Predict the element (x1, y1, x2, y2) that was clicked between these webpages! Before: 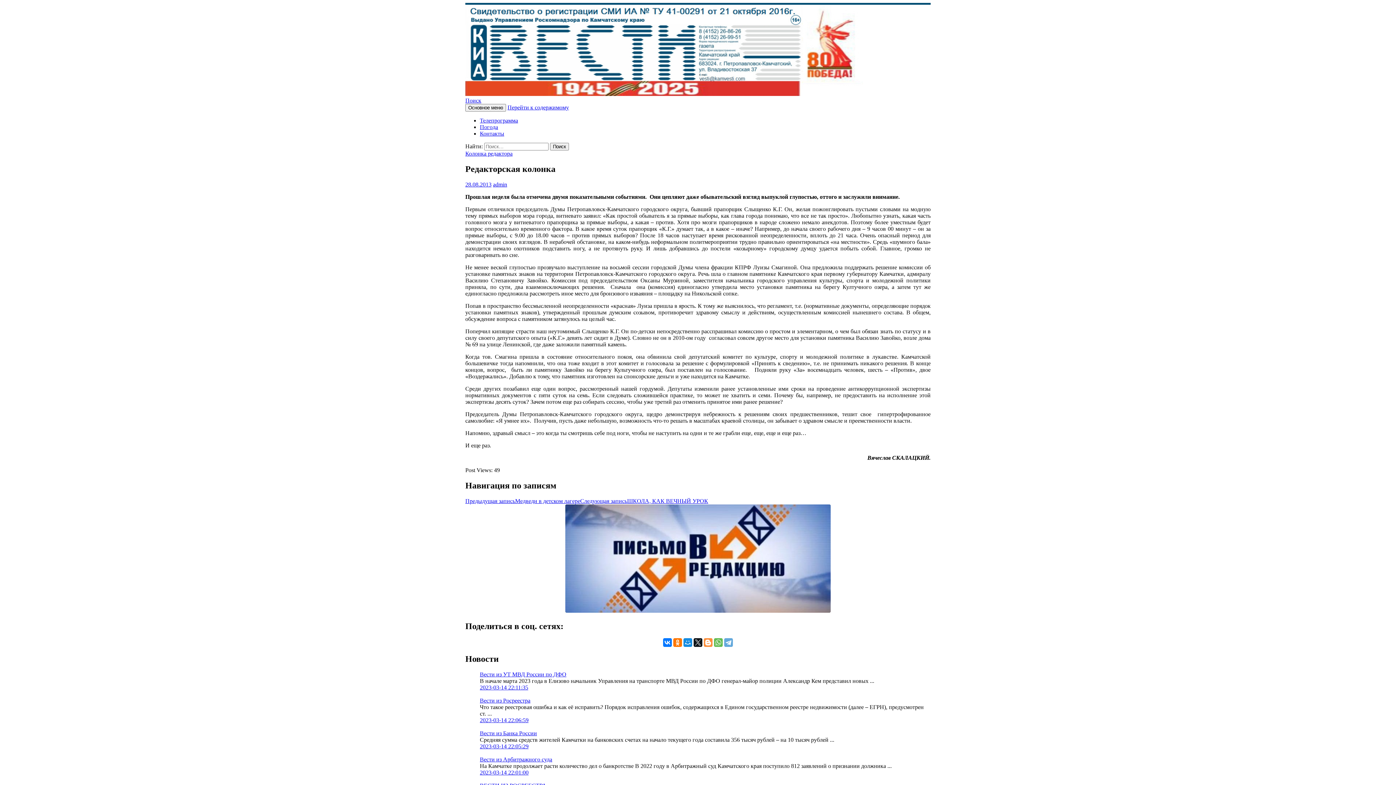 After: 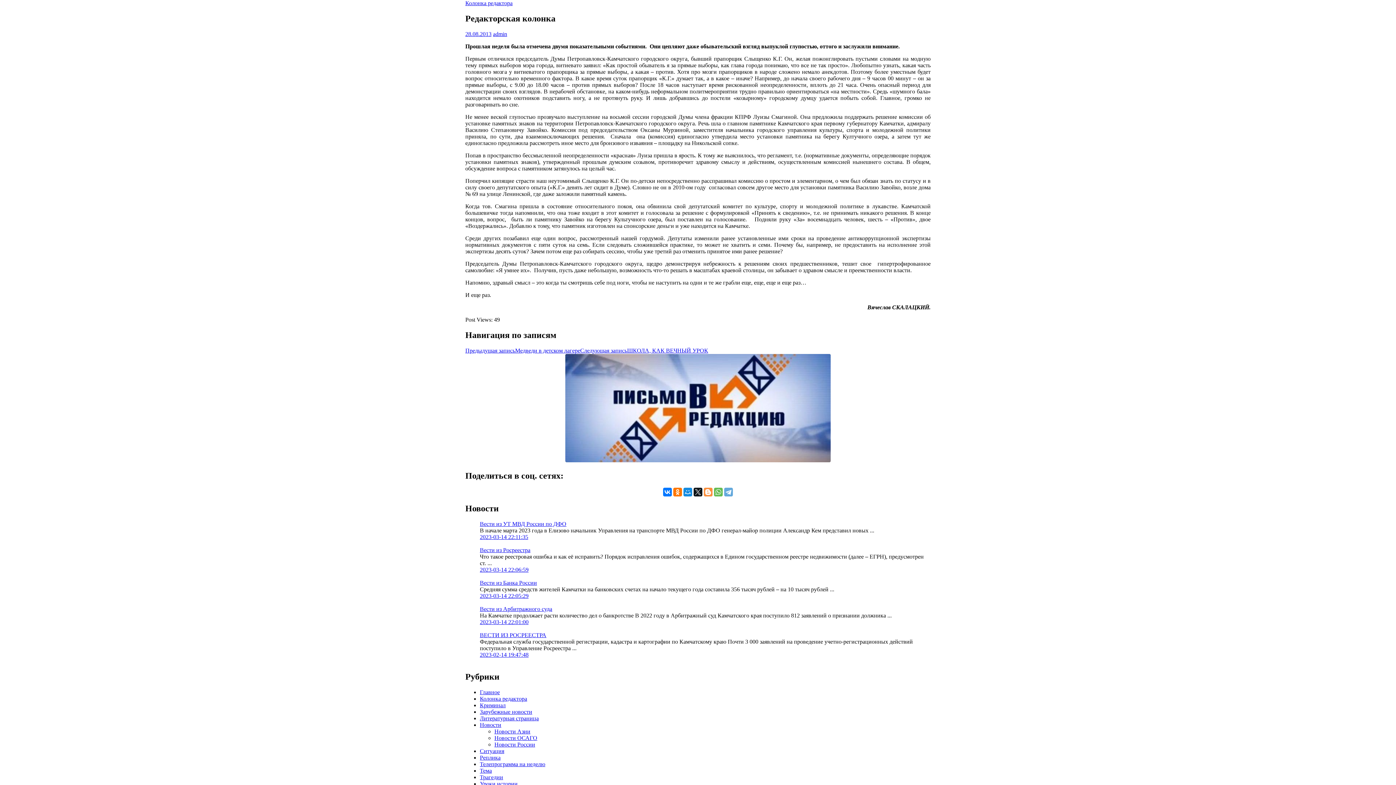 Action: bbox: (507, 104, 569, 110) label: Перейти к содержимому